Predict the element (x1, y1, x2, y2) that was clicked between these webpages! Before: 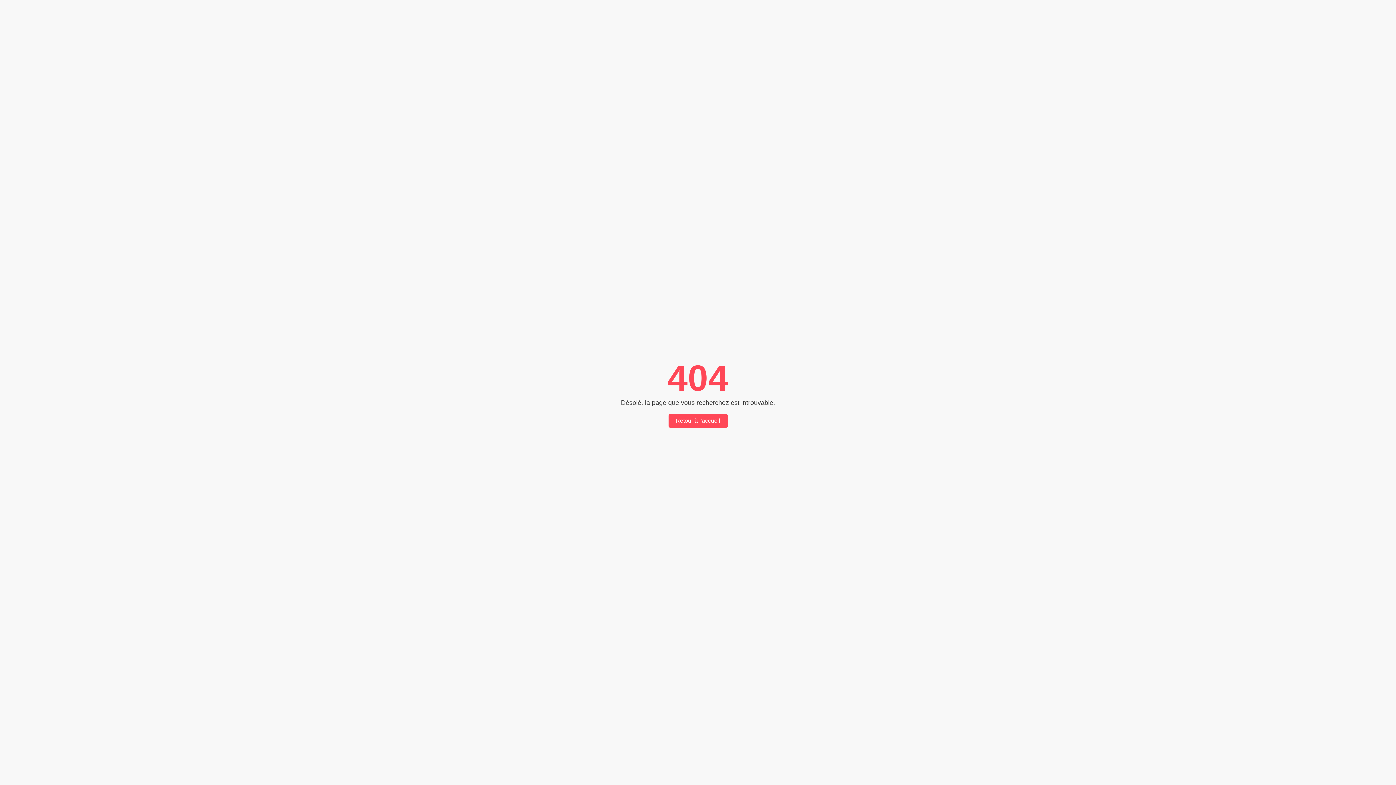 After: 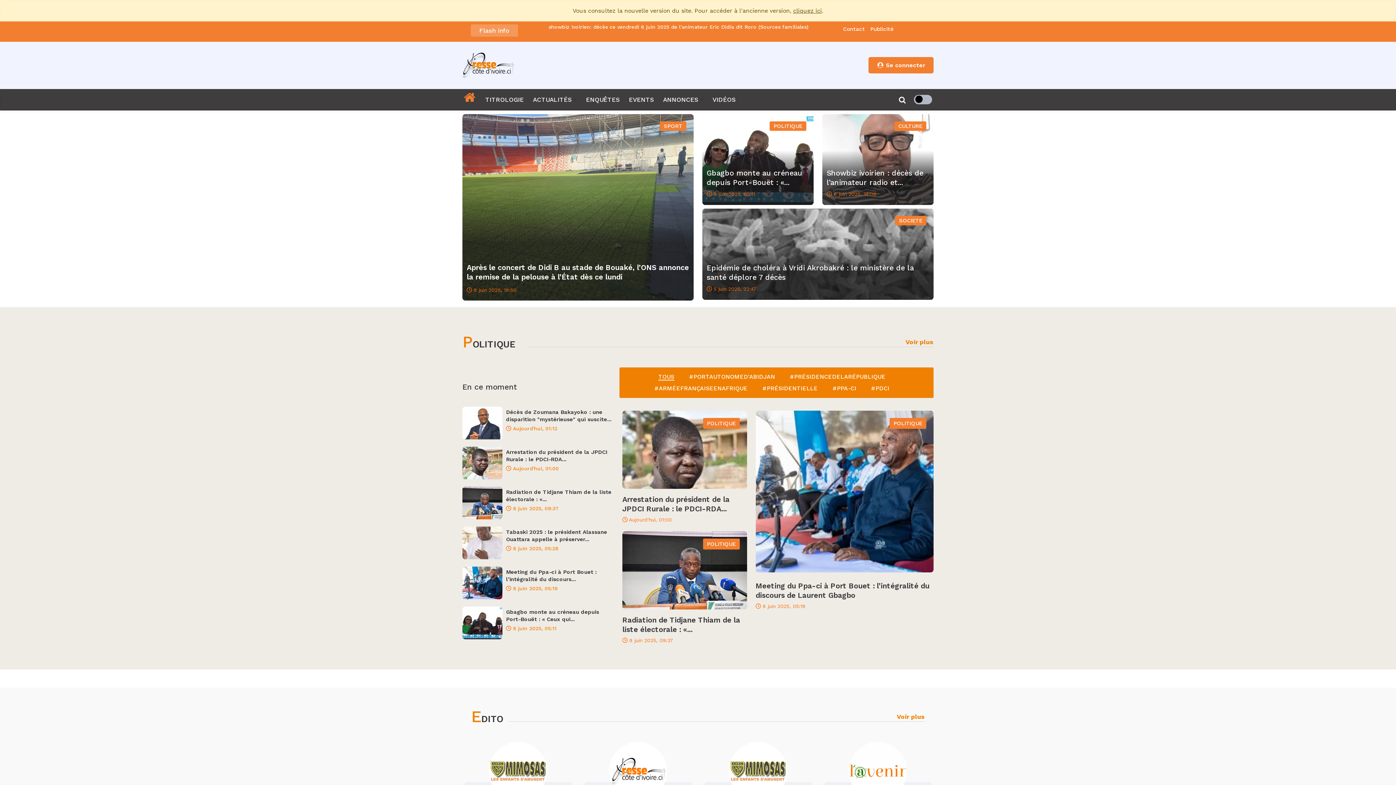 Action: bbox: (668, 414, 727, 428) label: Retour à l'accueil